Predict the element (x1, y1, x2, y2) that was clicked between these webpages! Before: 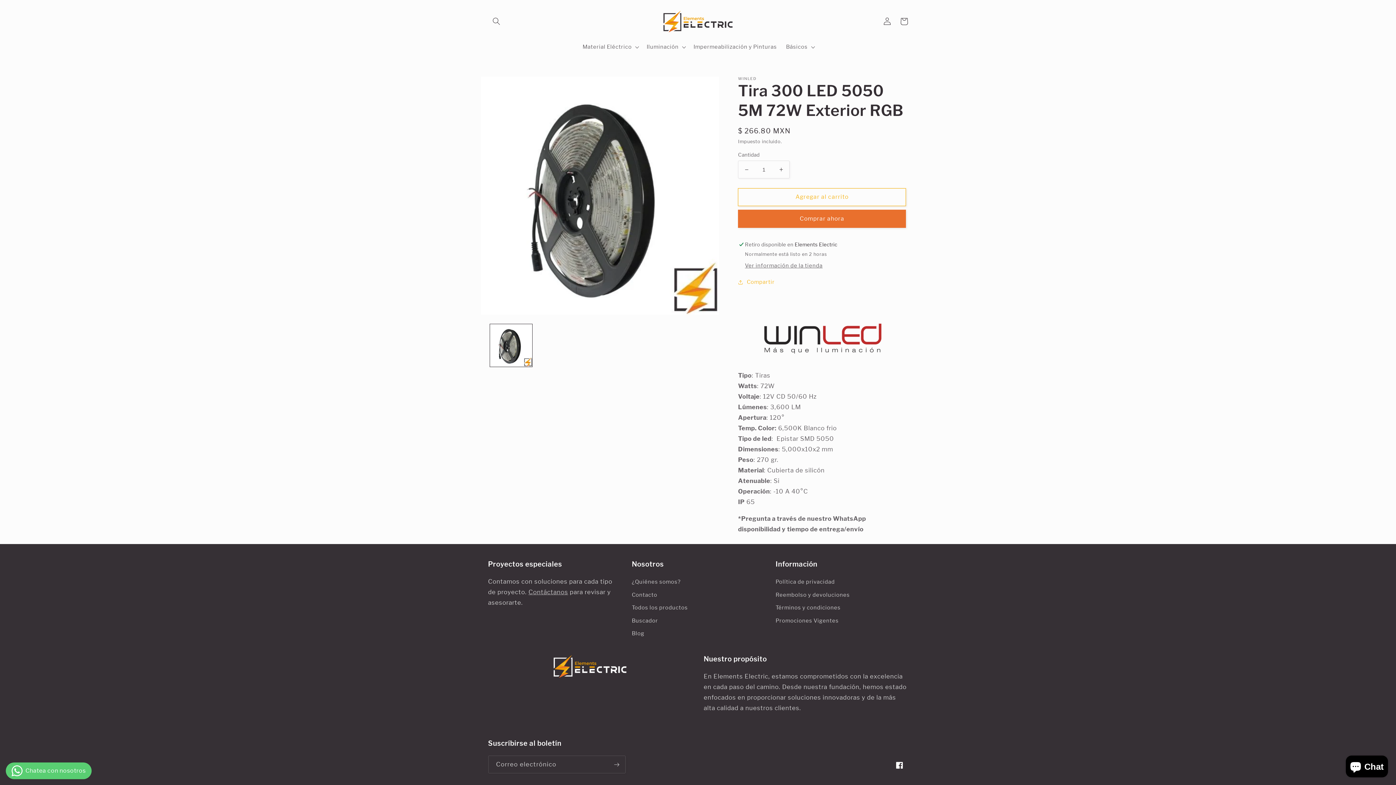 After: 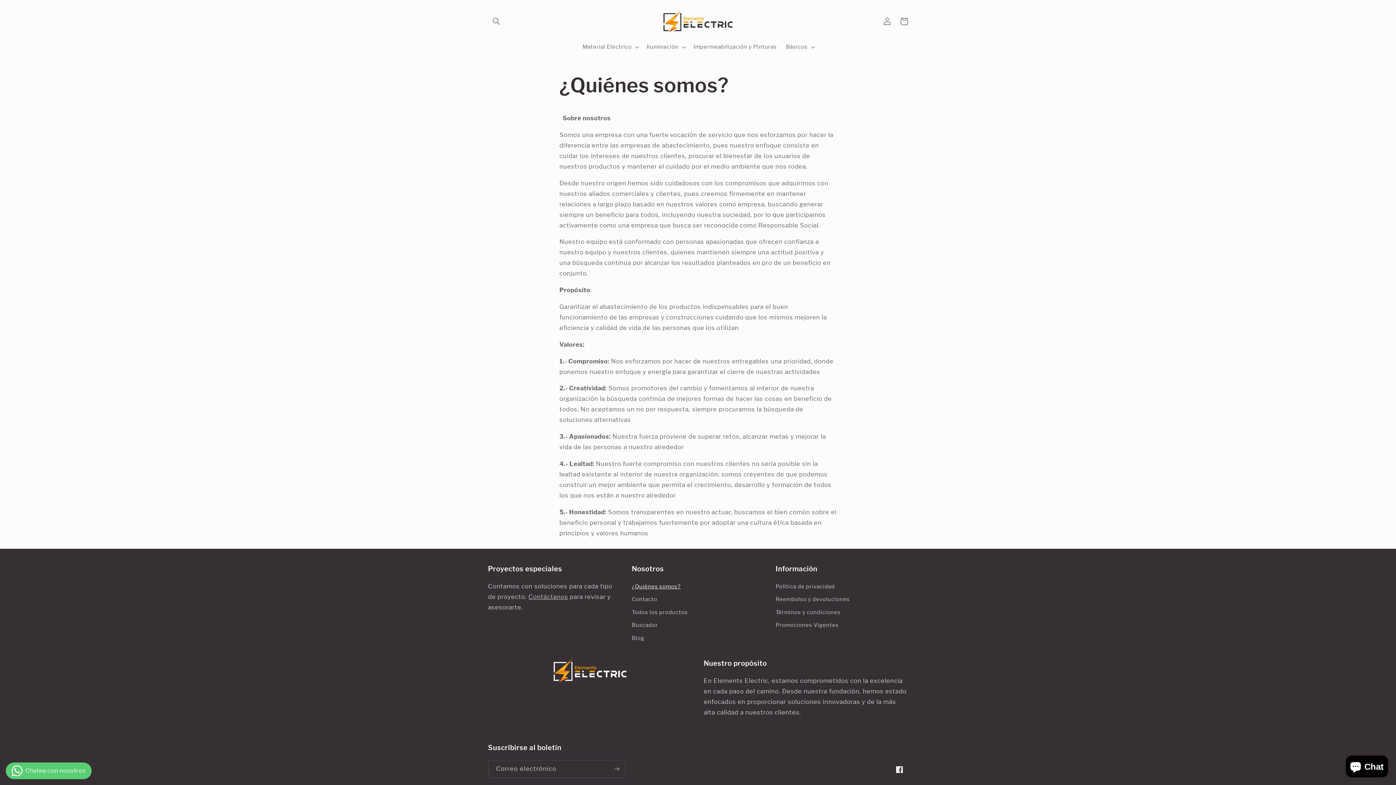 Action: bbox: (632, 577, 680, 588) label: ¿Quiénes somos?